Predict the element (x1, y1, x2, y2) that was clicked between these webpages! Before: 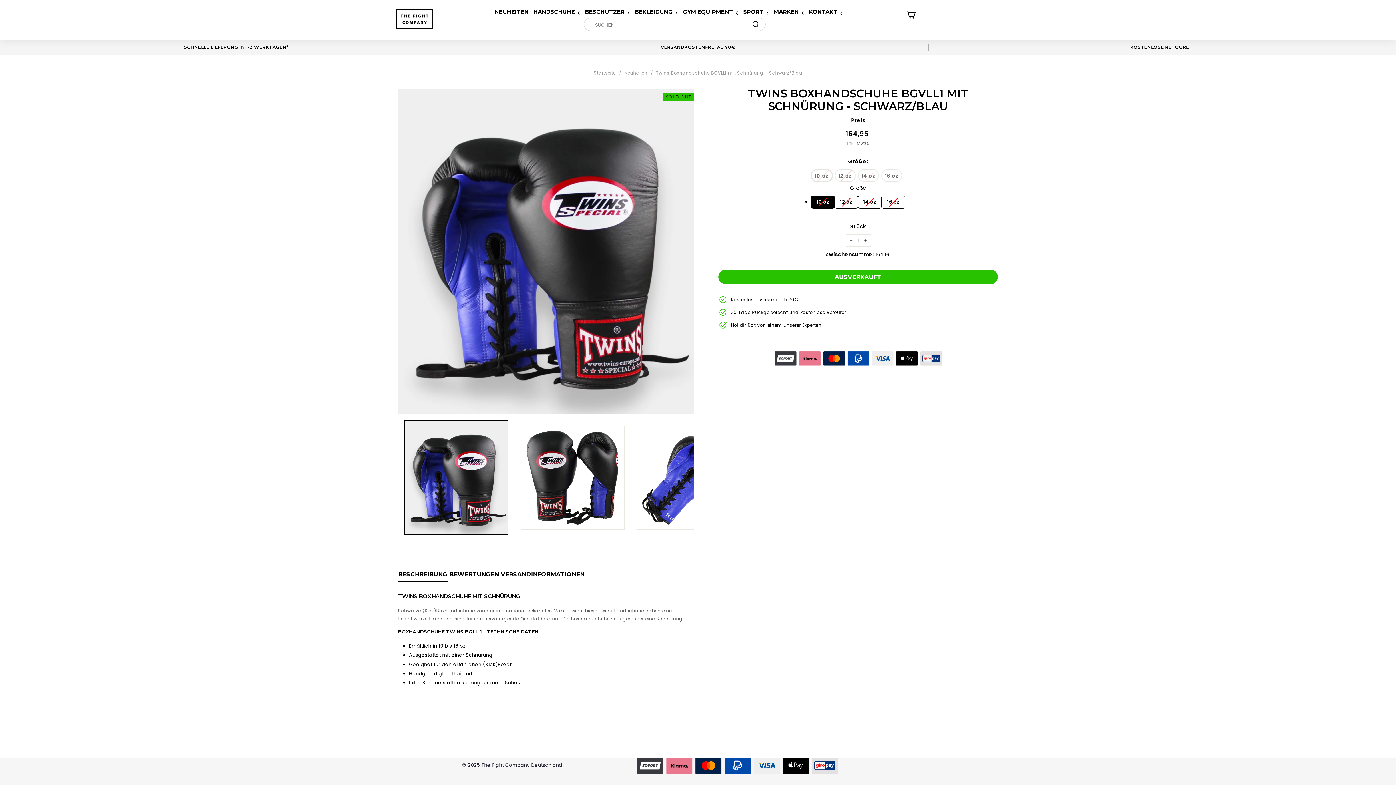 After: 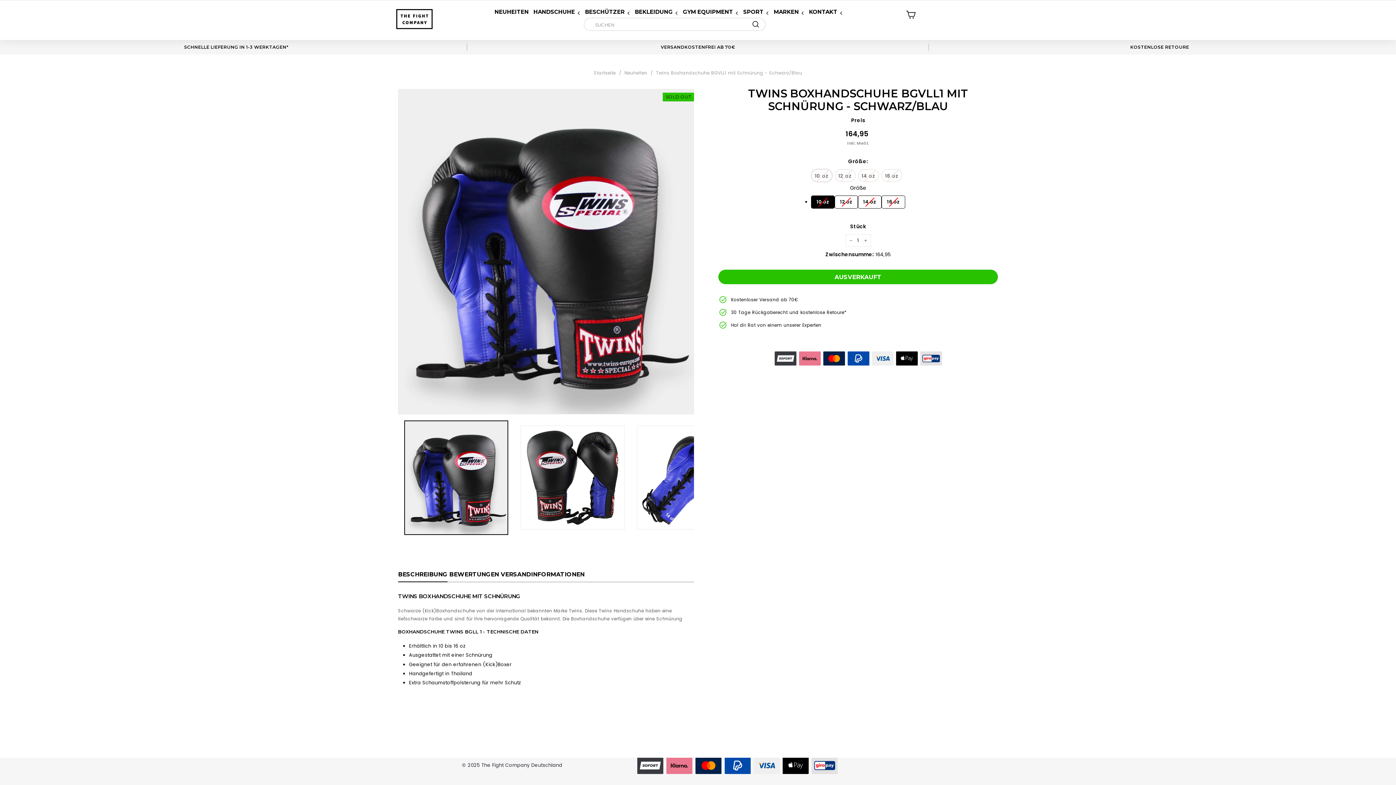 Action: bbox: (404, 420, 508, 535)